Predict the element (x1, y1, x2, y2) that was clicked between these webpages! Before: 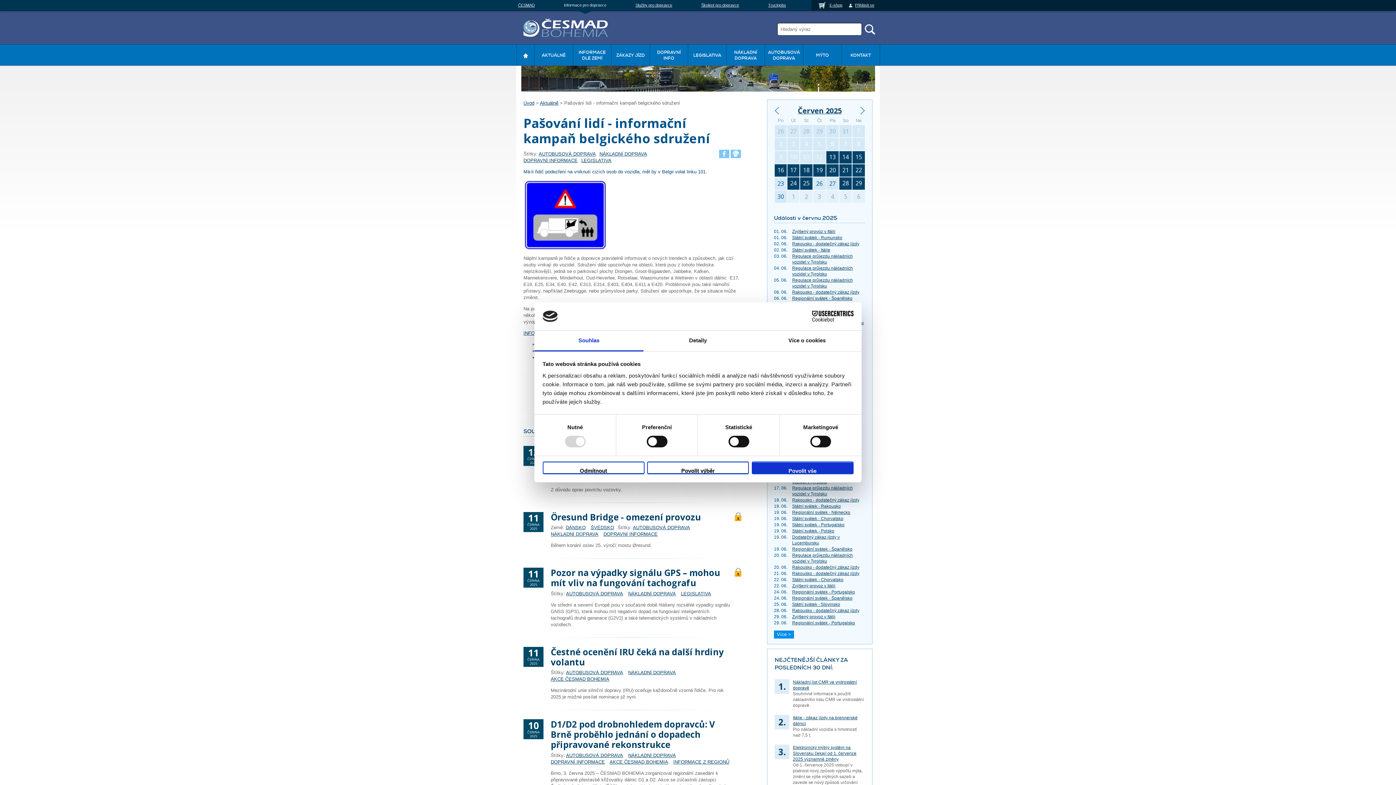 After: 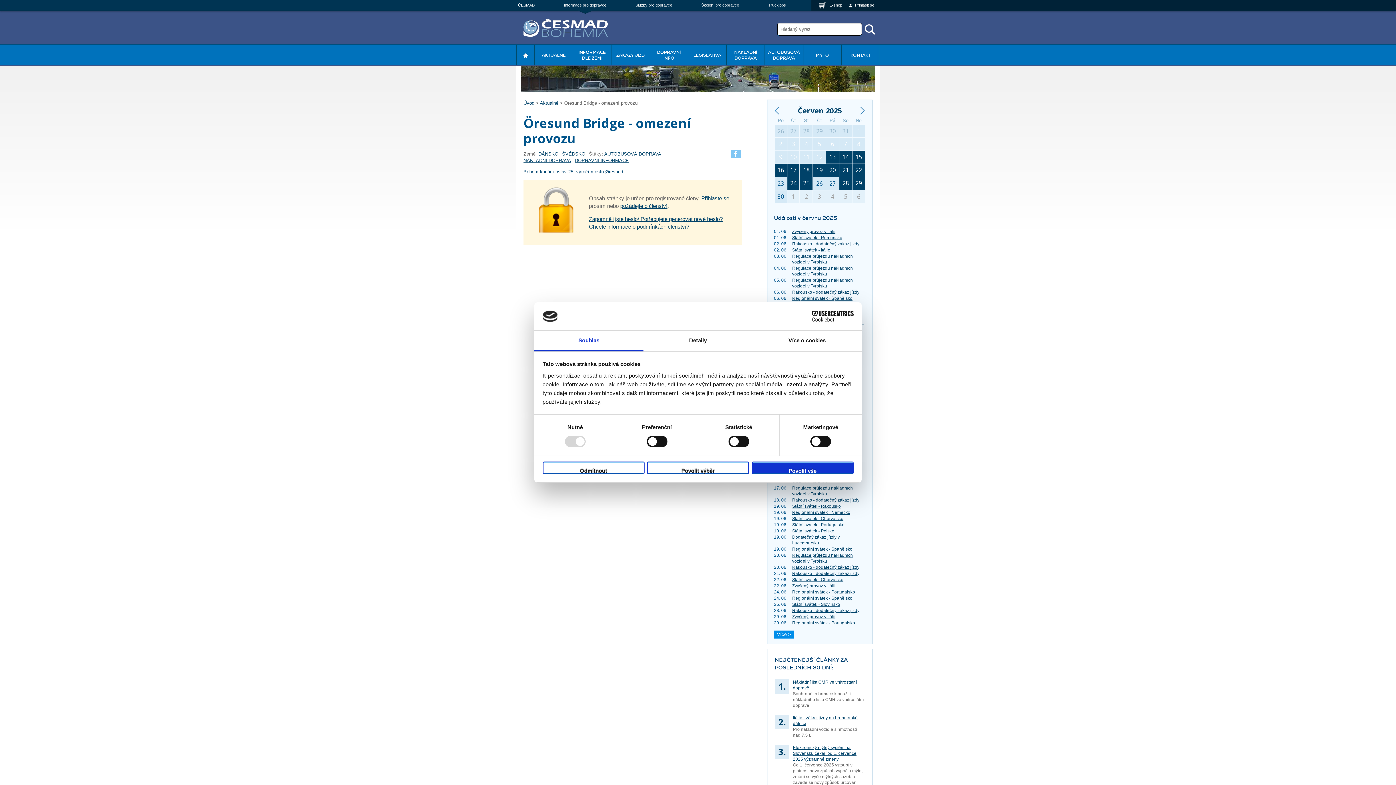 Action: bbox: (550, 511, 701, 523) label: Öresund Bridge - omezení provozu